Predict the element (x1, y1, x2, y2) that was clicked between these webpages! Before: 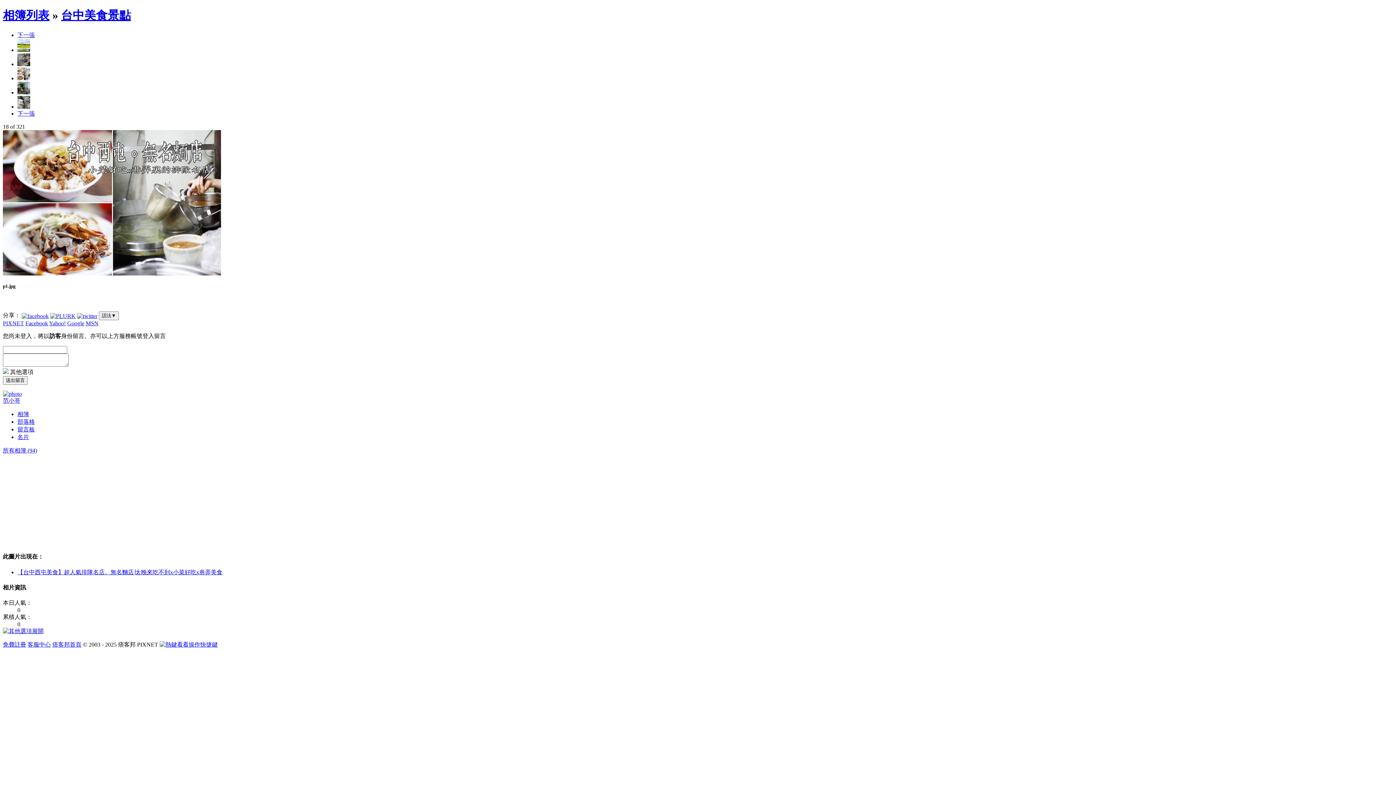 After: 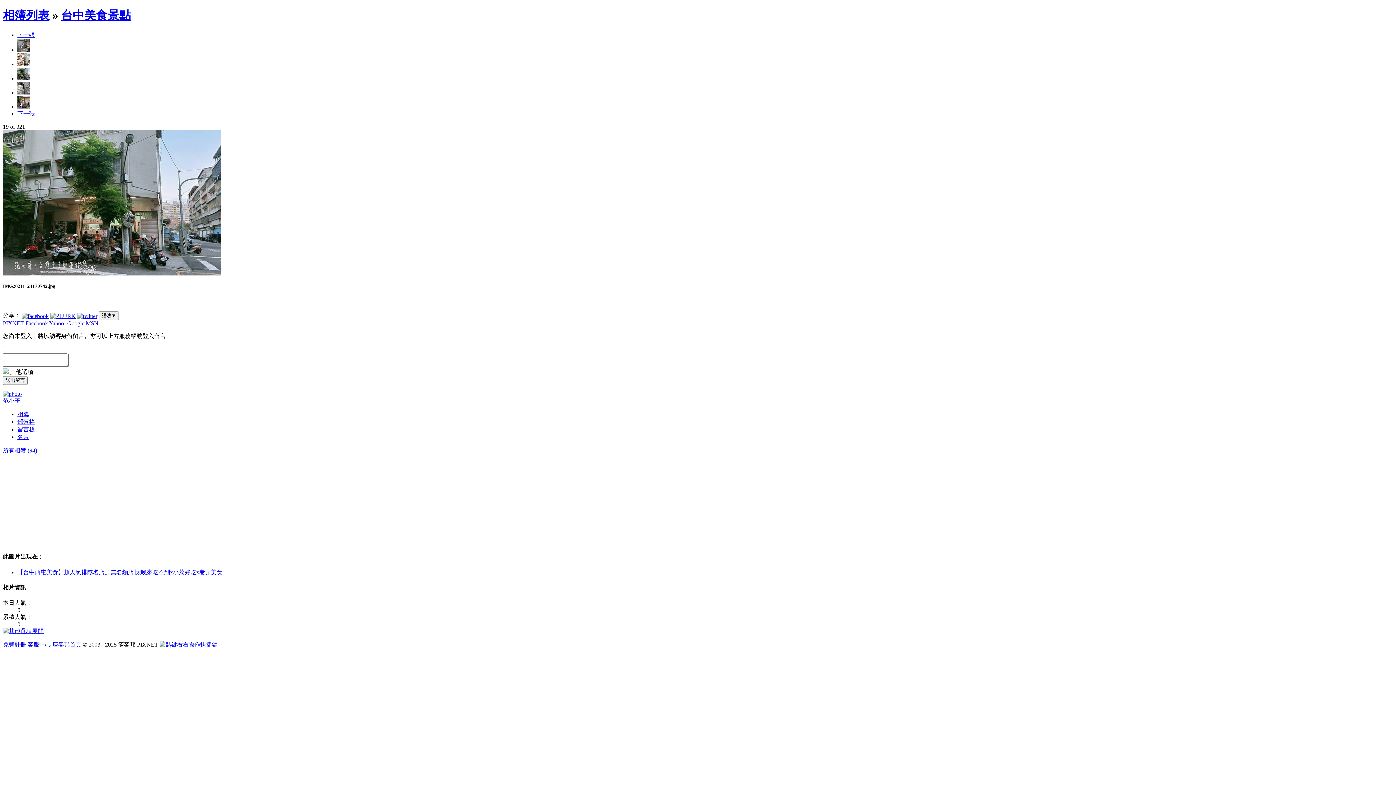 Action: bbox: (2, 270, 221, 276)